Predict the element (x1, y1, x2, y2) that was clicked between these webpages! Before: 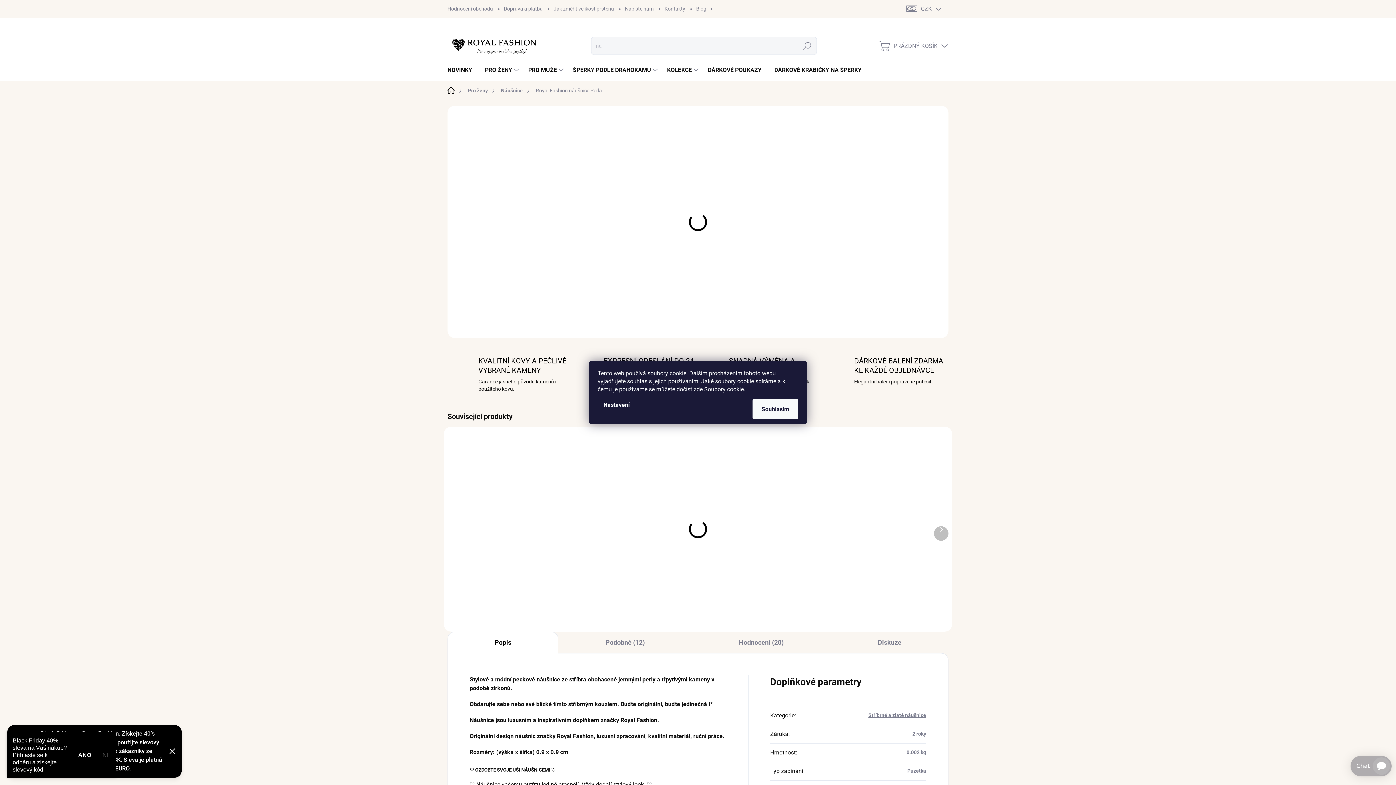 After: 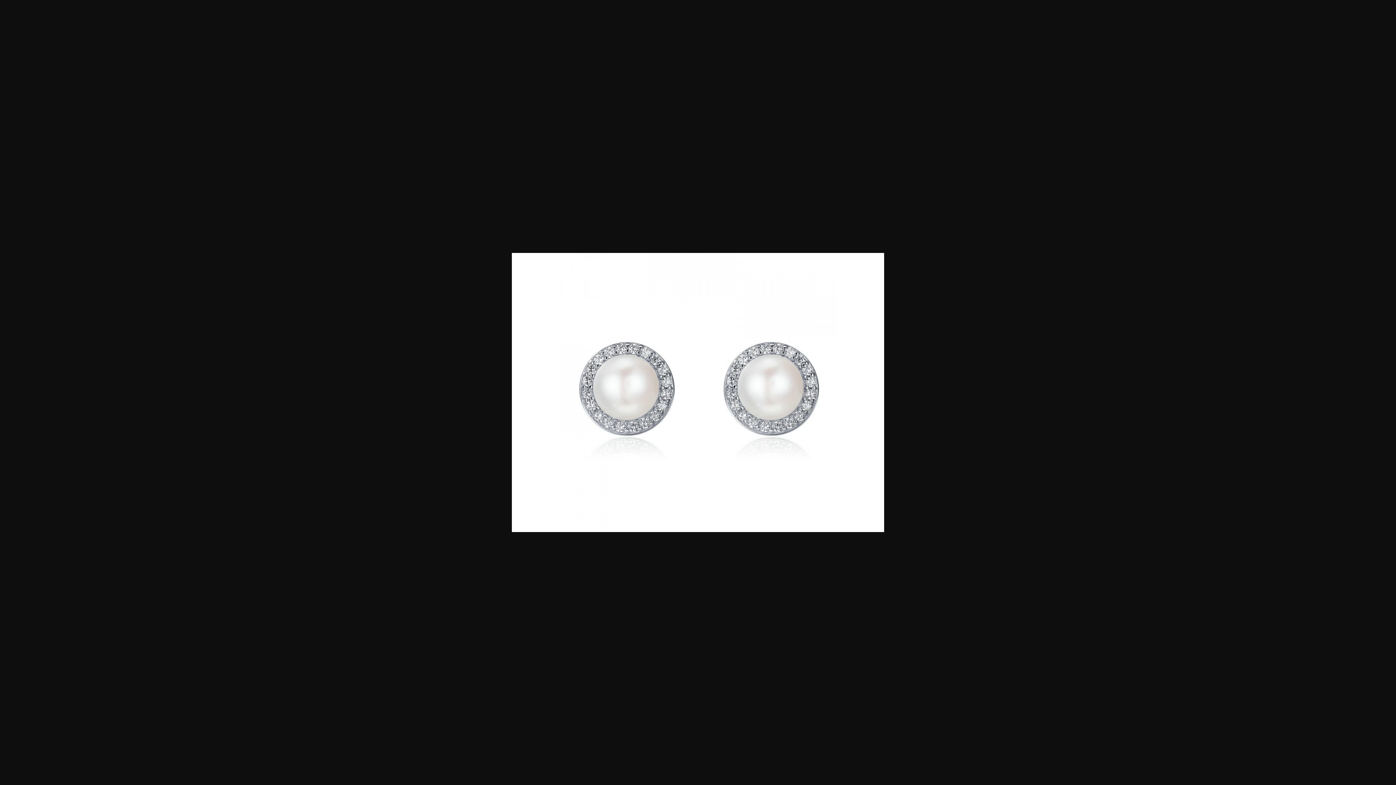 Action: bbox: (447, 296, 487, 332)